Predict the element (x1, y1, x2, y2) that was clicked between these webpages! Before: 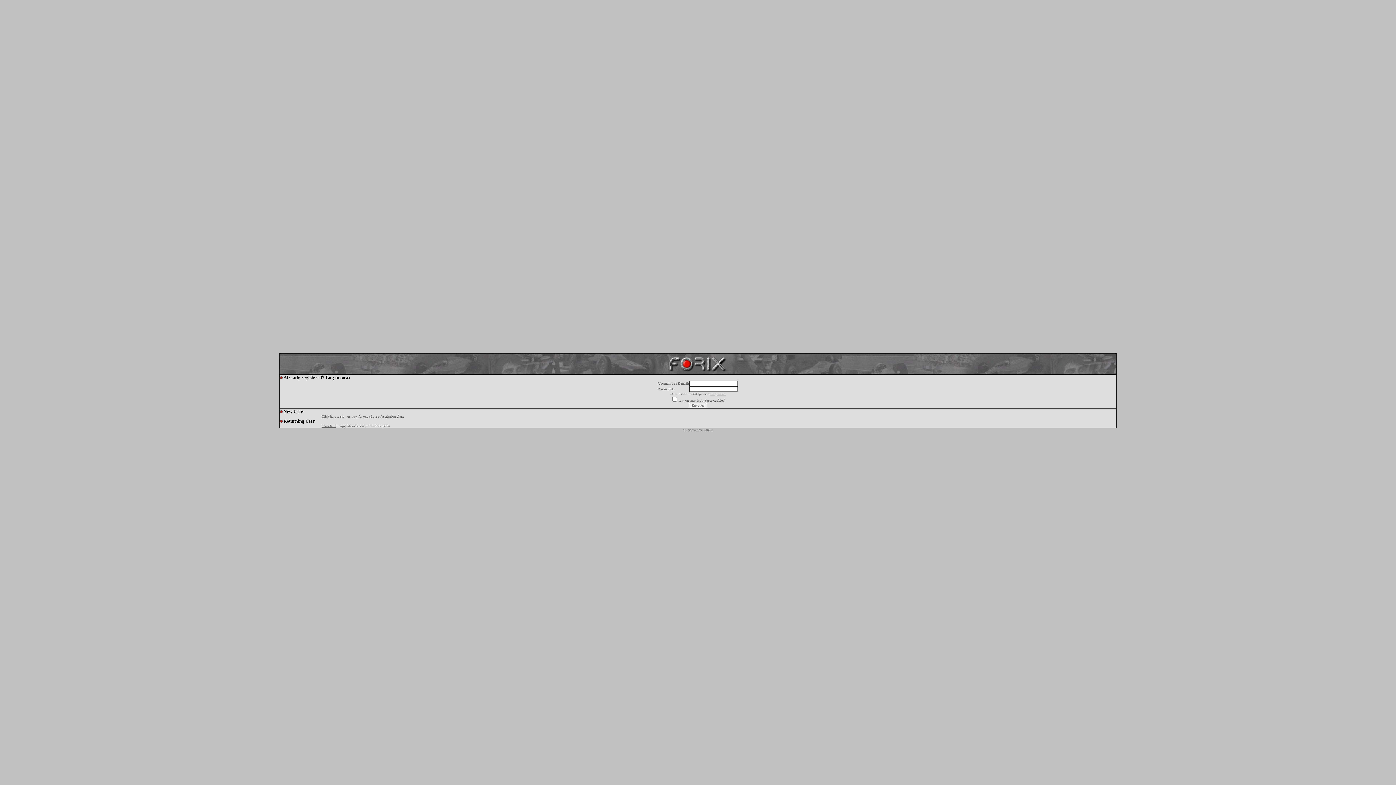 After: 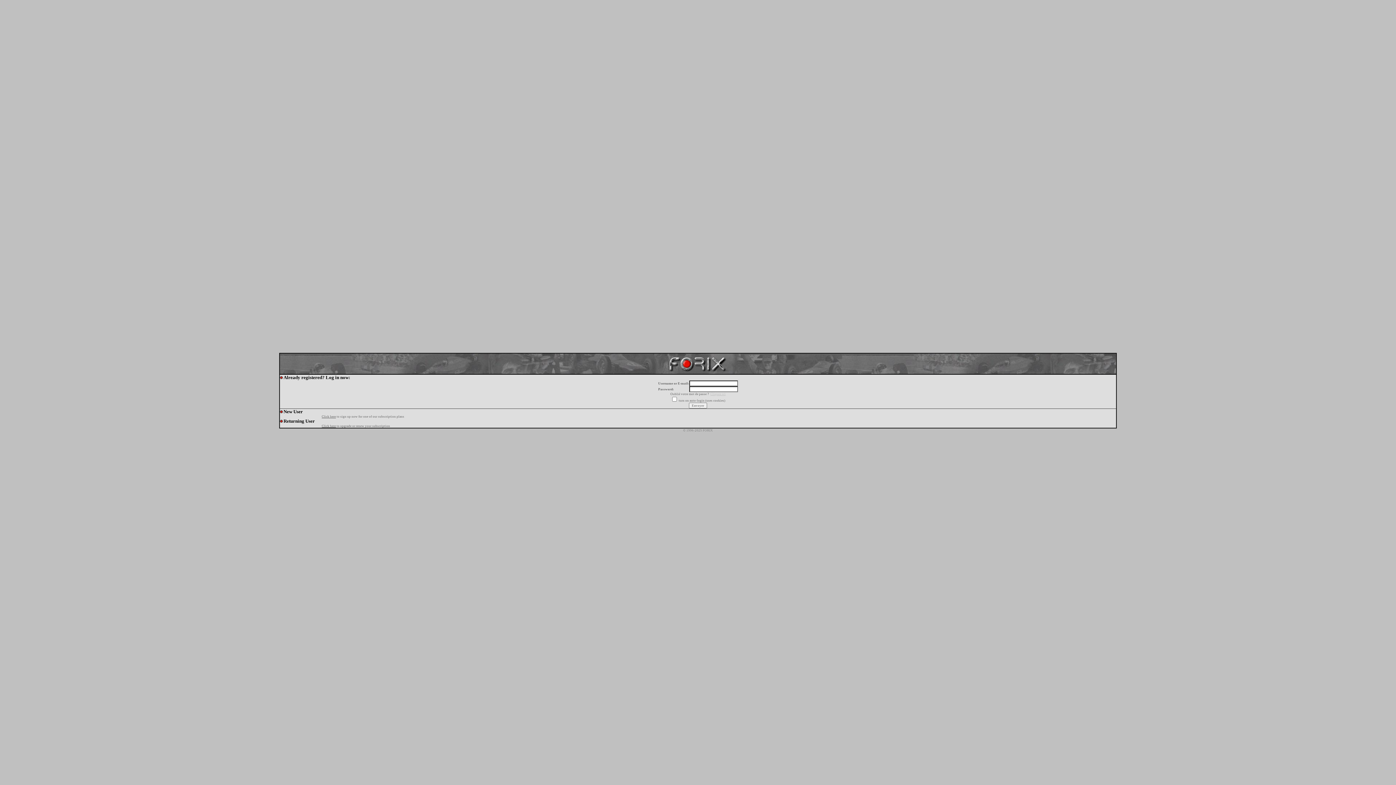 Action: label: Cliquez ici bbox: (710, 392, 725, 396)